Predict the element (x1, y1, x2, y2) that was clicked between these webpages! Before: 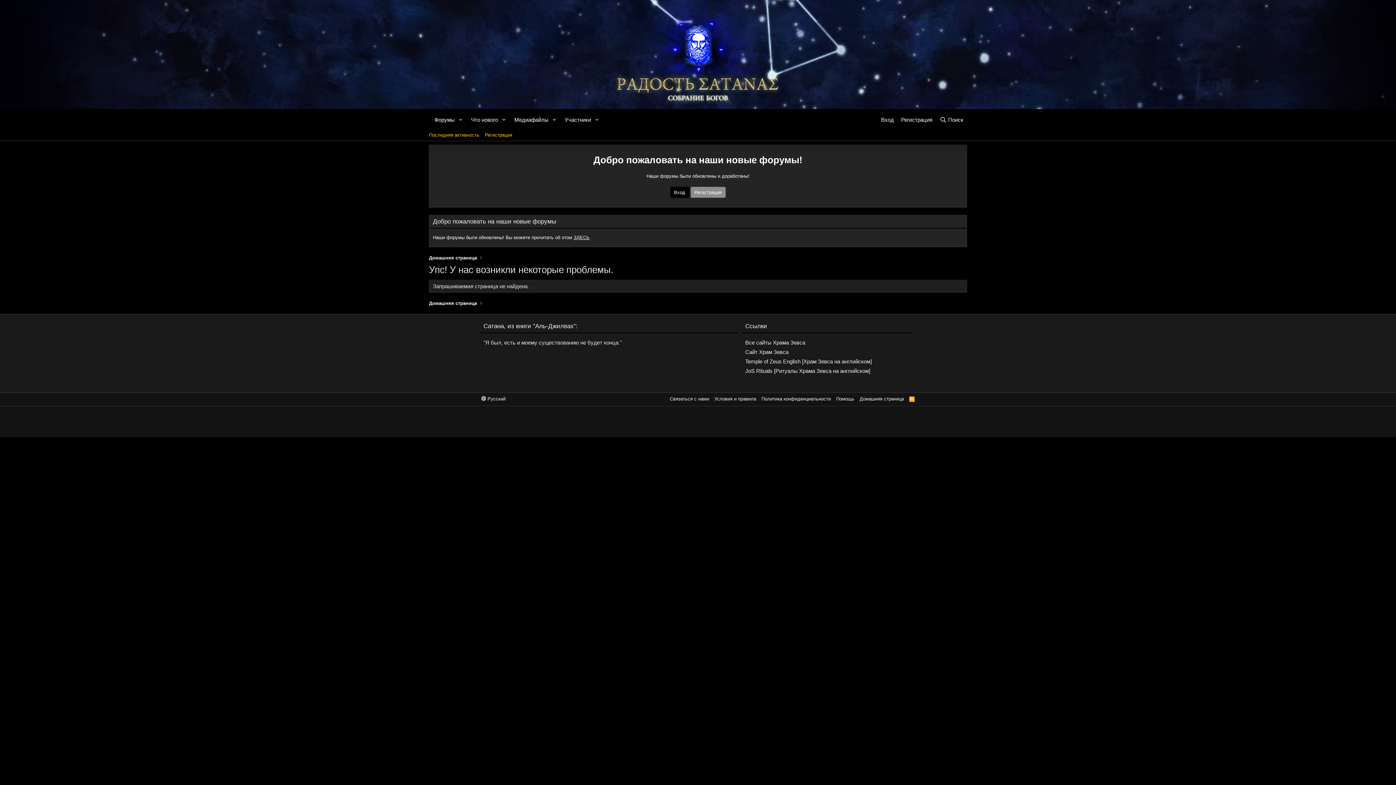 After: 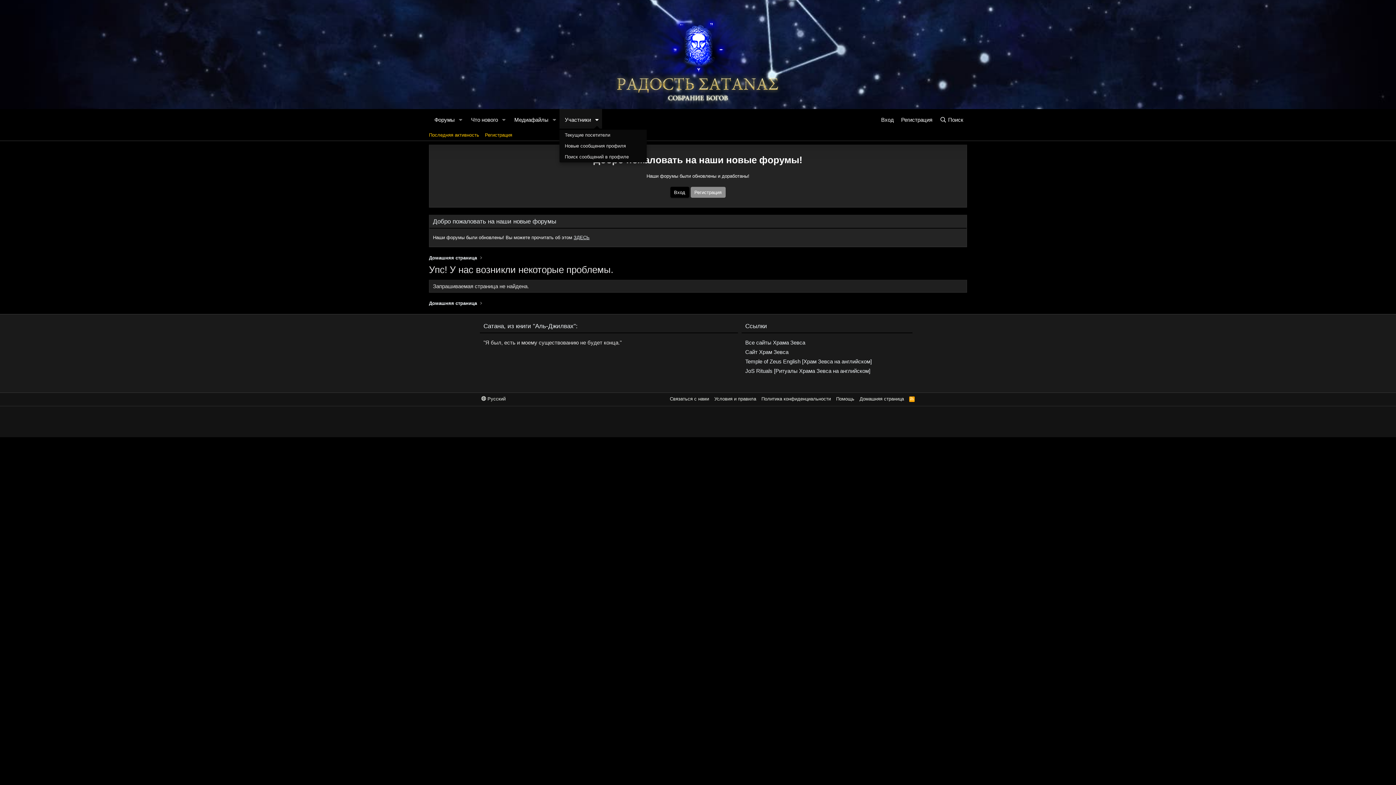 Action: bbox: (591, 109, 602, 129) label: Toggle expanded